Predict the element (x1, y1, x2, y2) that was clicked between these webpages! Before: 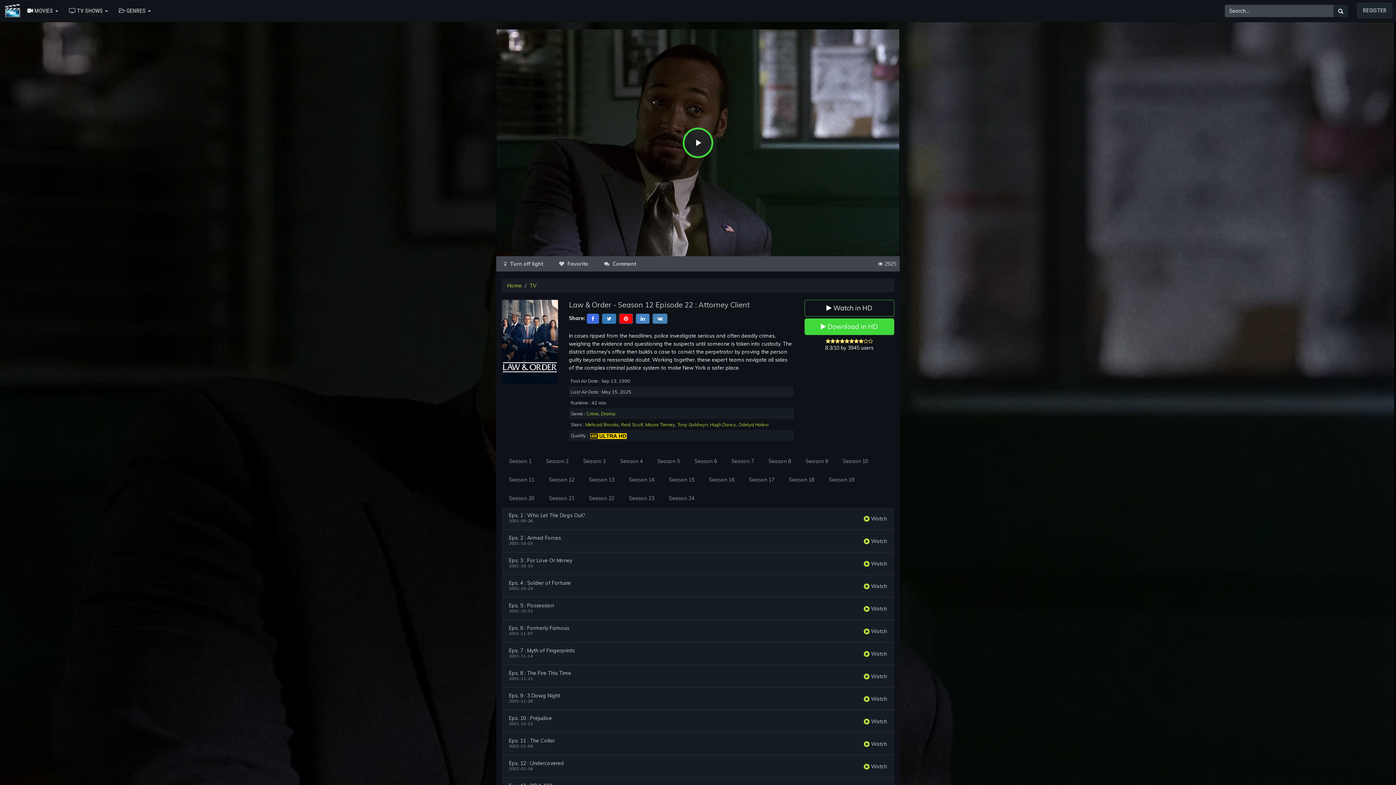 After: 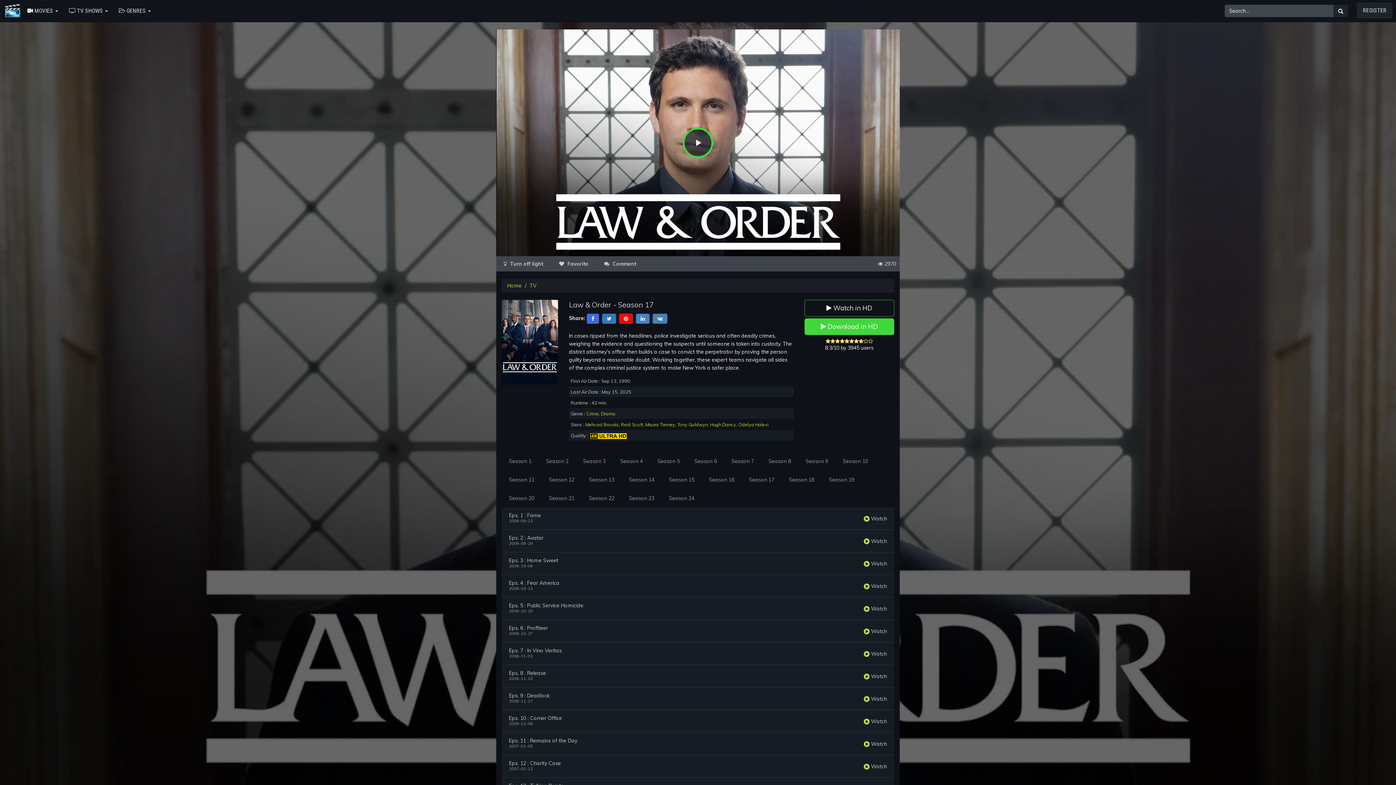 Action: label: Season 17 bbox: (741, 470, 781, 489)